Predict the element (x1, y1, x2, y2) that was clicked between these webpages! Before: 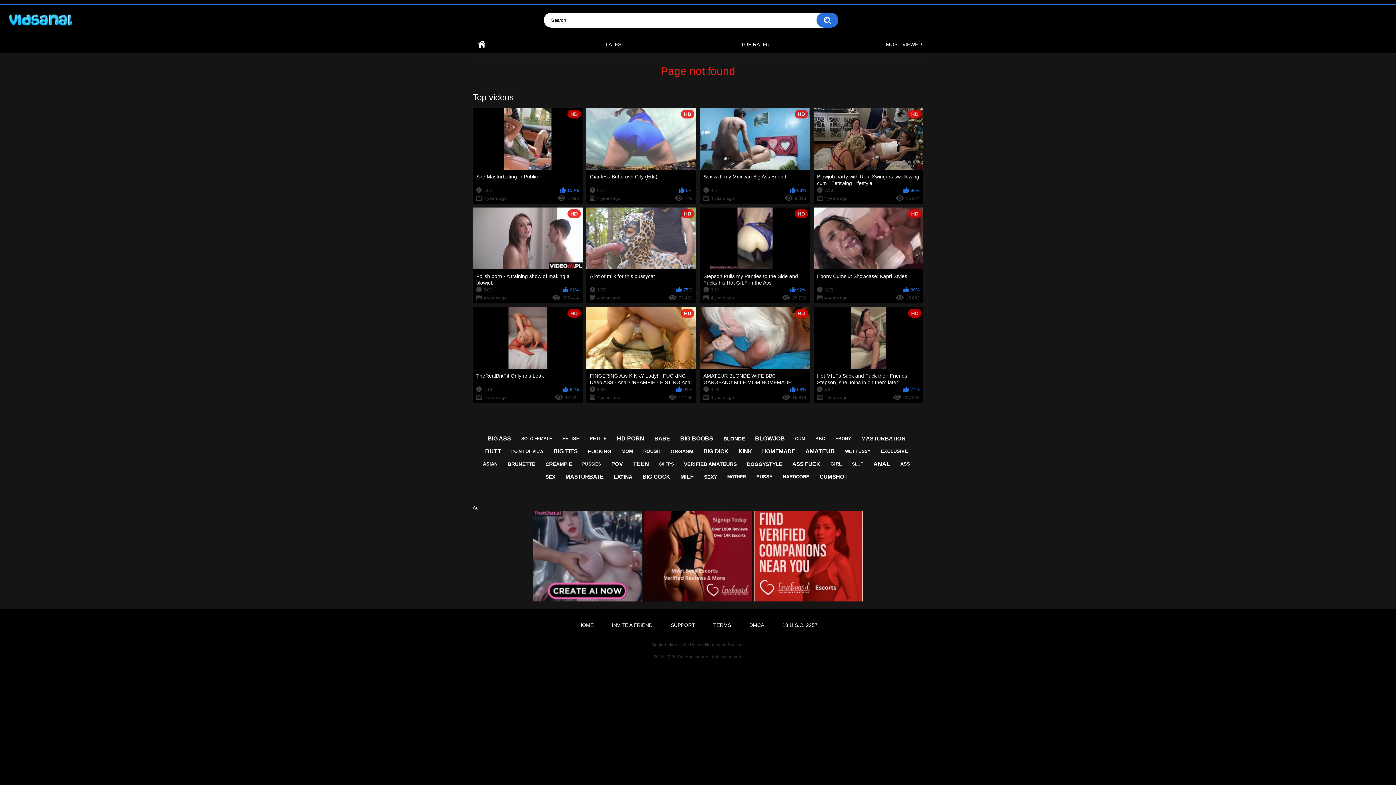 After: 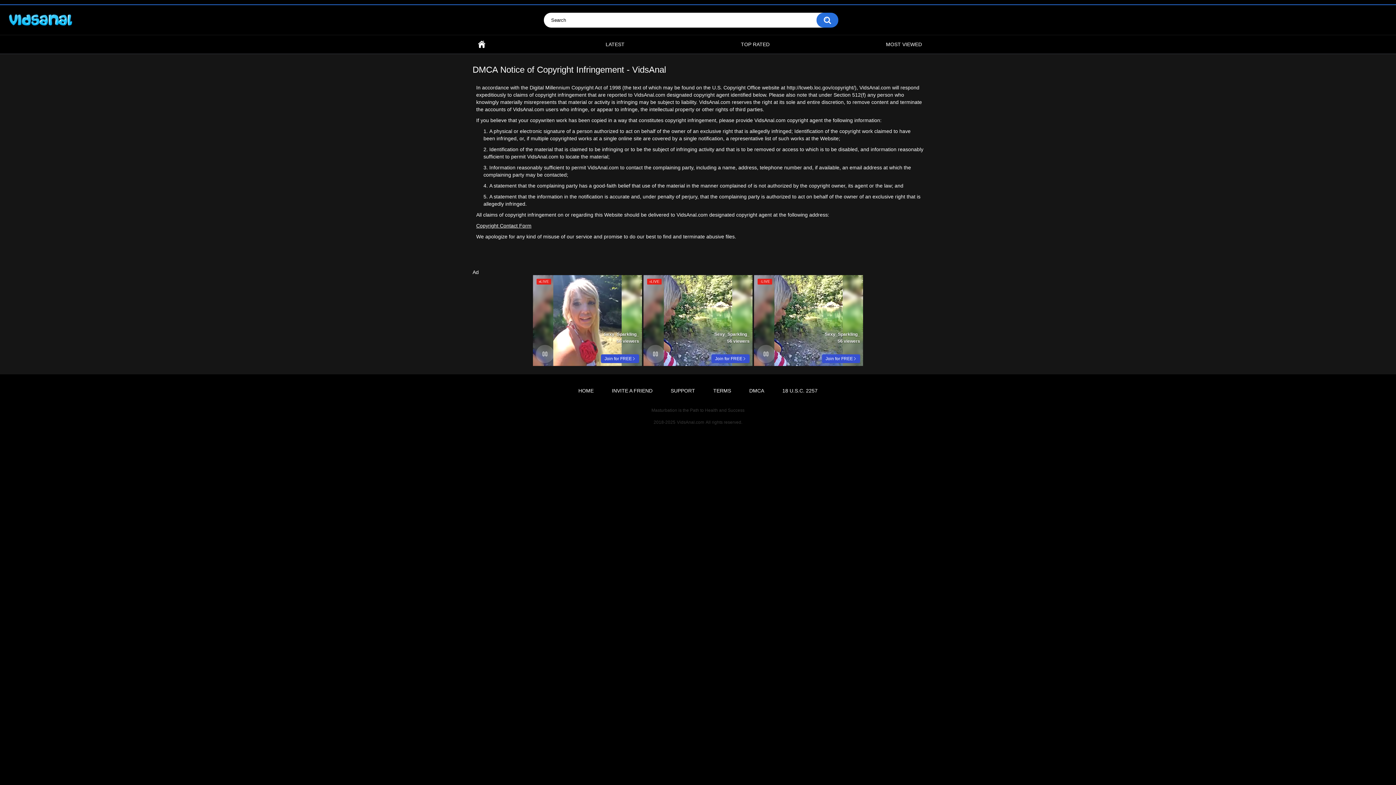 Action: bbox: (742, 620, 771, 631) label: DMCA